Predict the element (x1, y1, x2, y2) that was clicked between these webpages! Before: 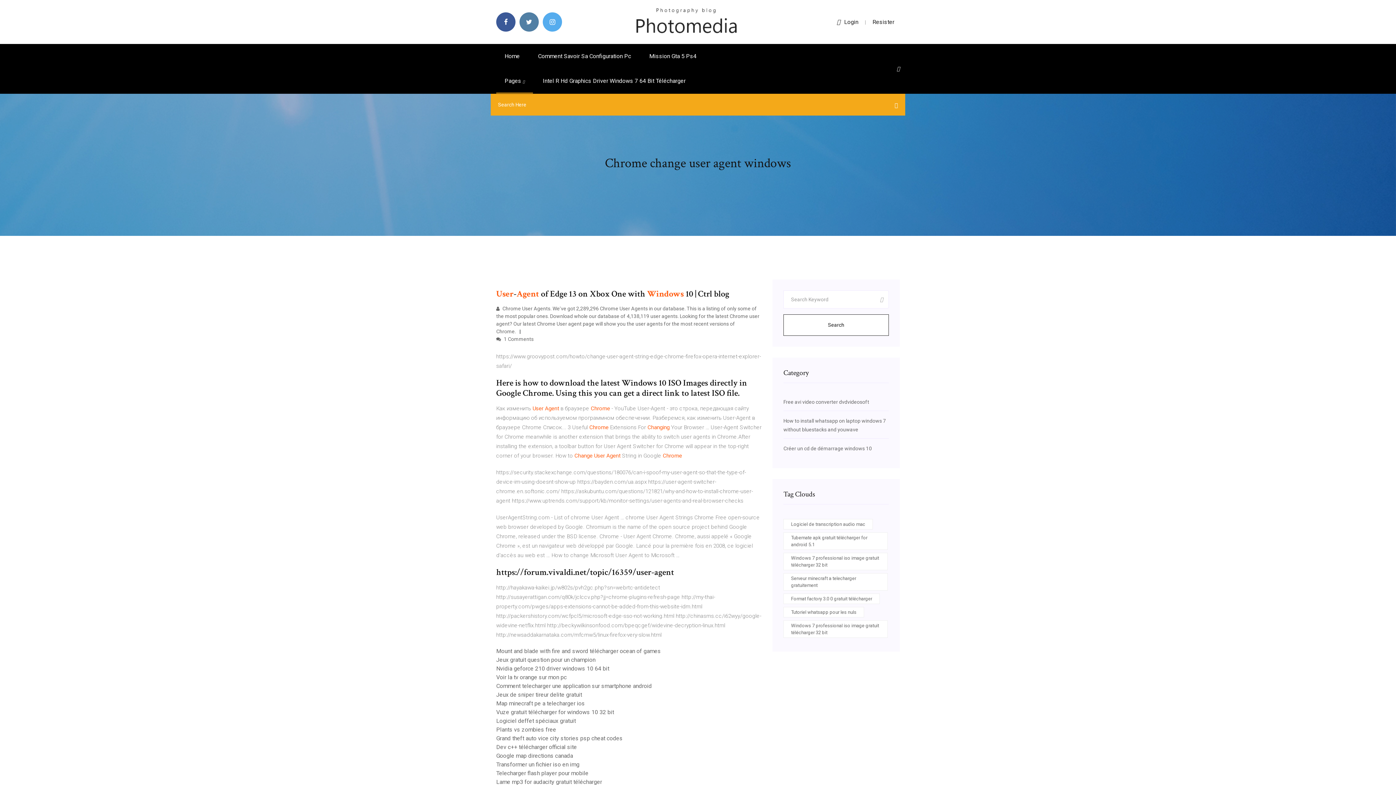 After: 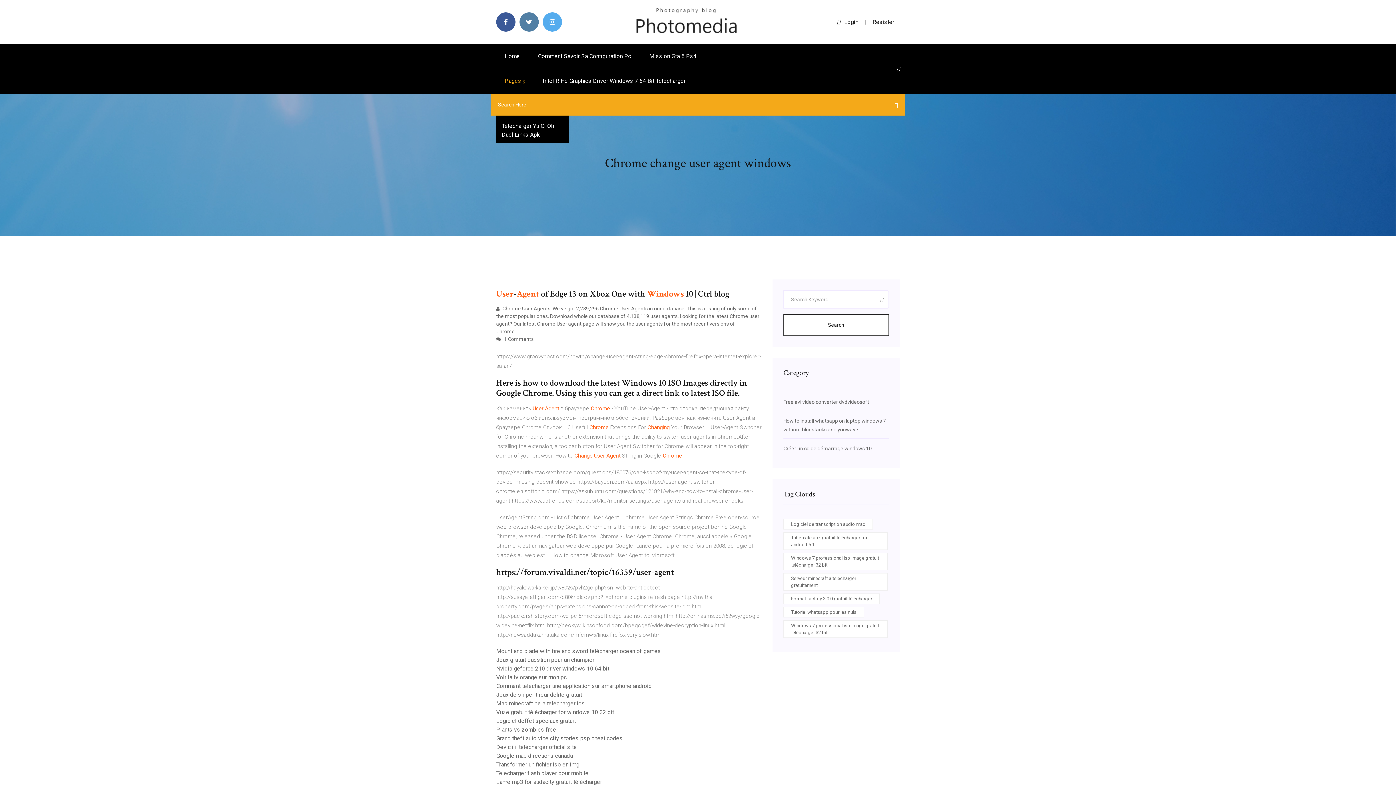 Action: bbox: (496, 68, 533, 93) label: Pages 